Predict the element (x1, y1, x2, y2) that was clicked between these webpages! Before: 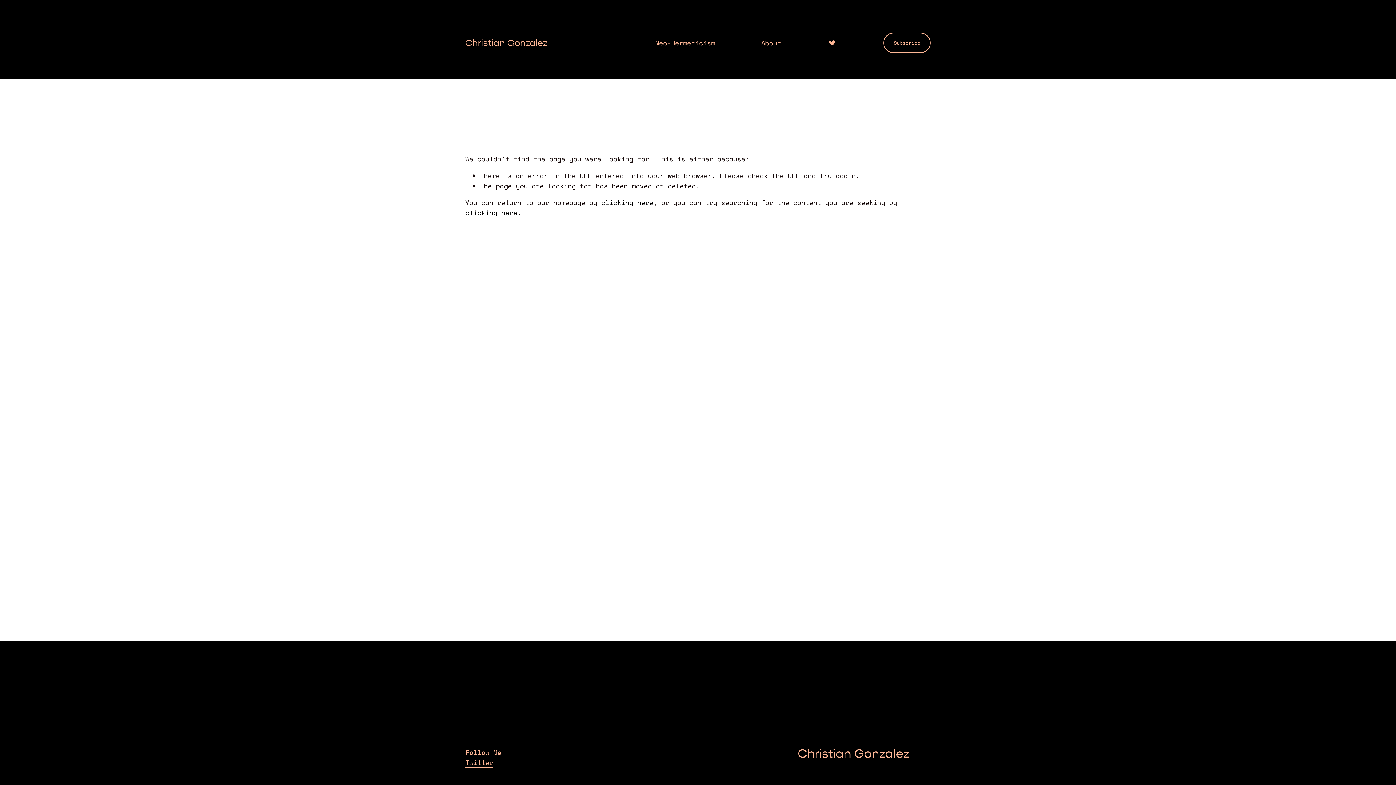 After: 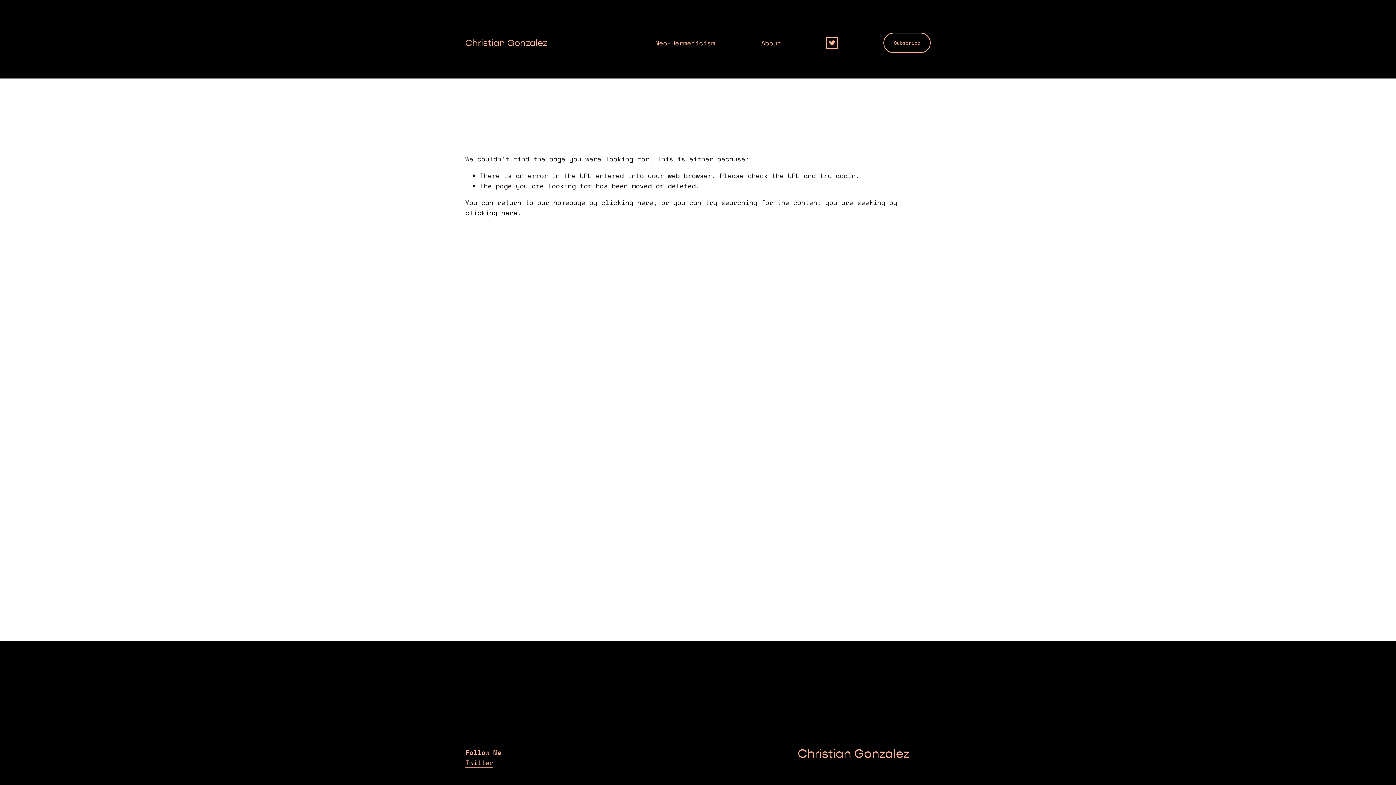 Action: bbox: (828, 39, 836, 46) label: Twitter